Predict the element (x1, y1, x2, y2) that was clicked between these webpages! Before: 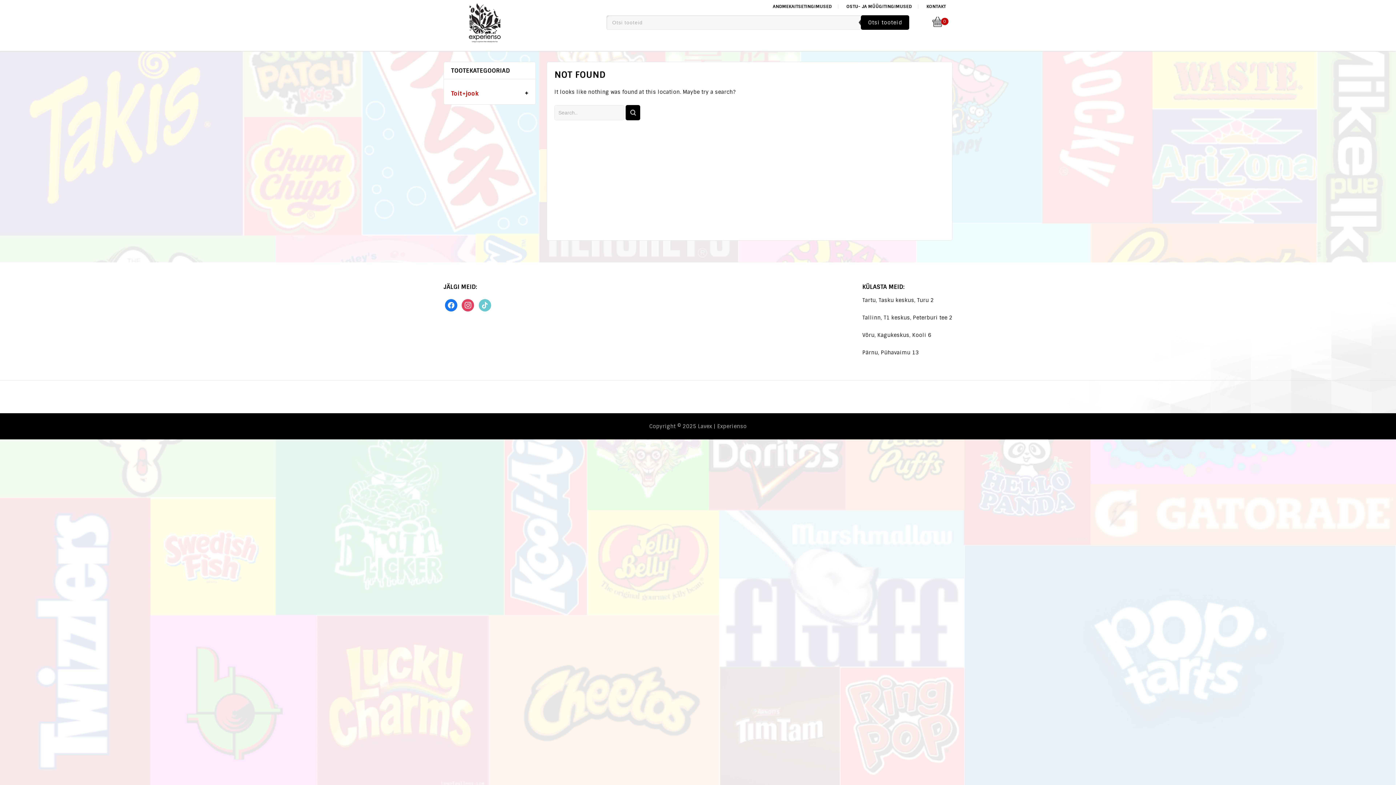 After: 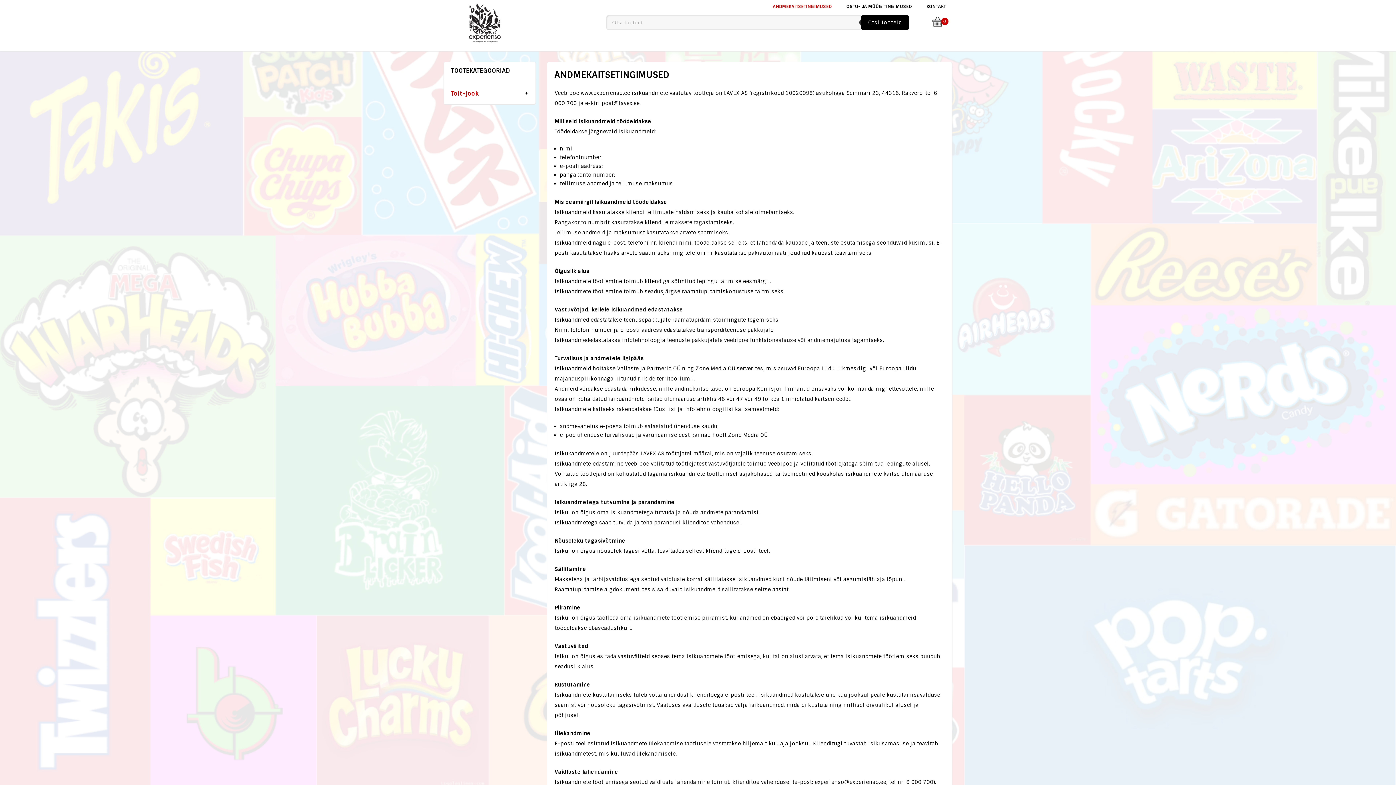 Action: label: ANDMEKAITSETINGIMUSED bbox: (766, 0, 838, 13)